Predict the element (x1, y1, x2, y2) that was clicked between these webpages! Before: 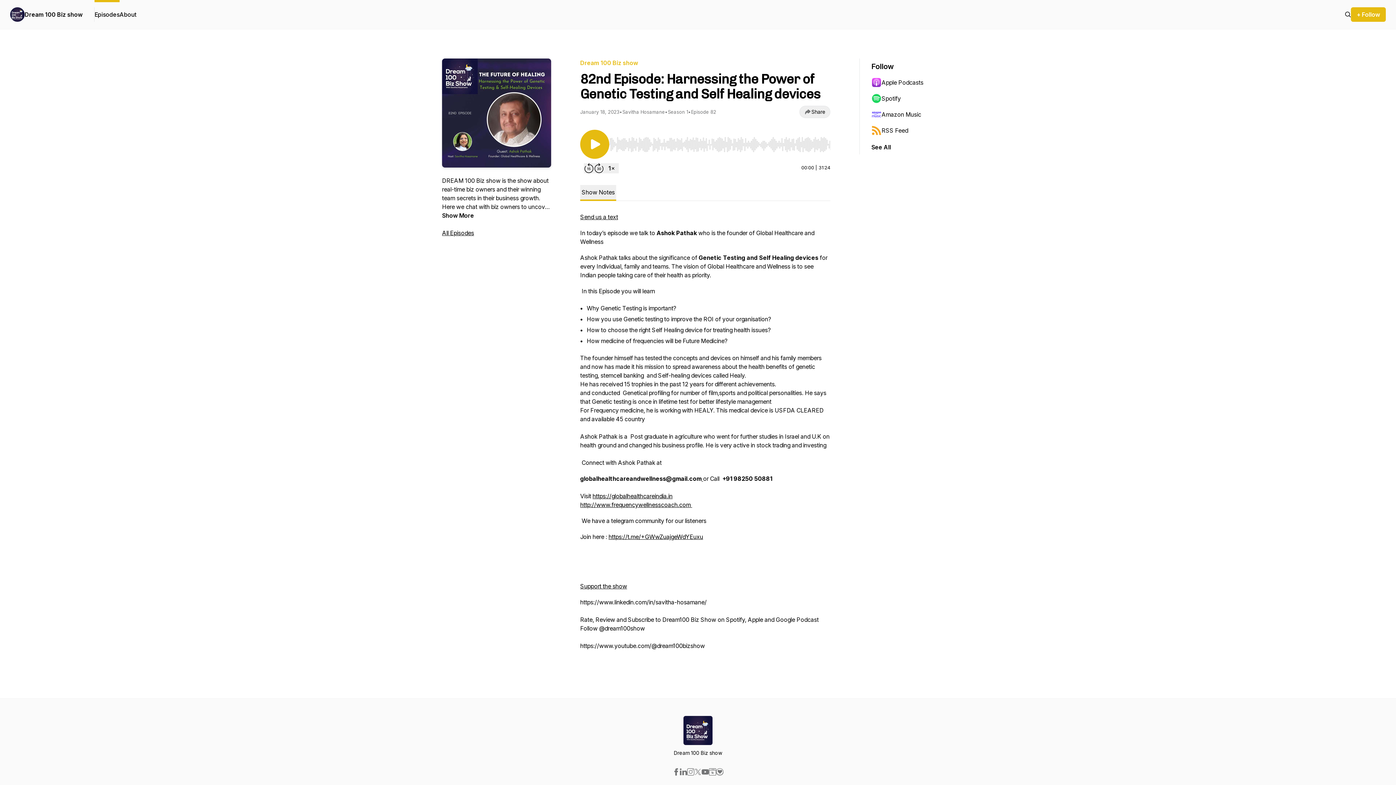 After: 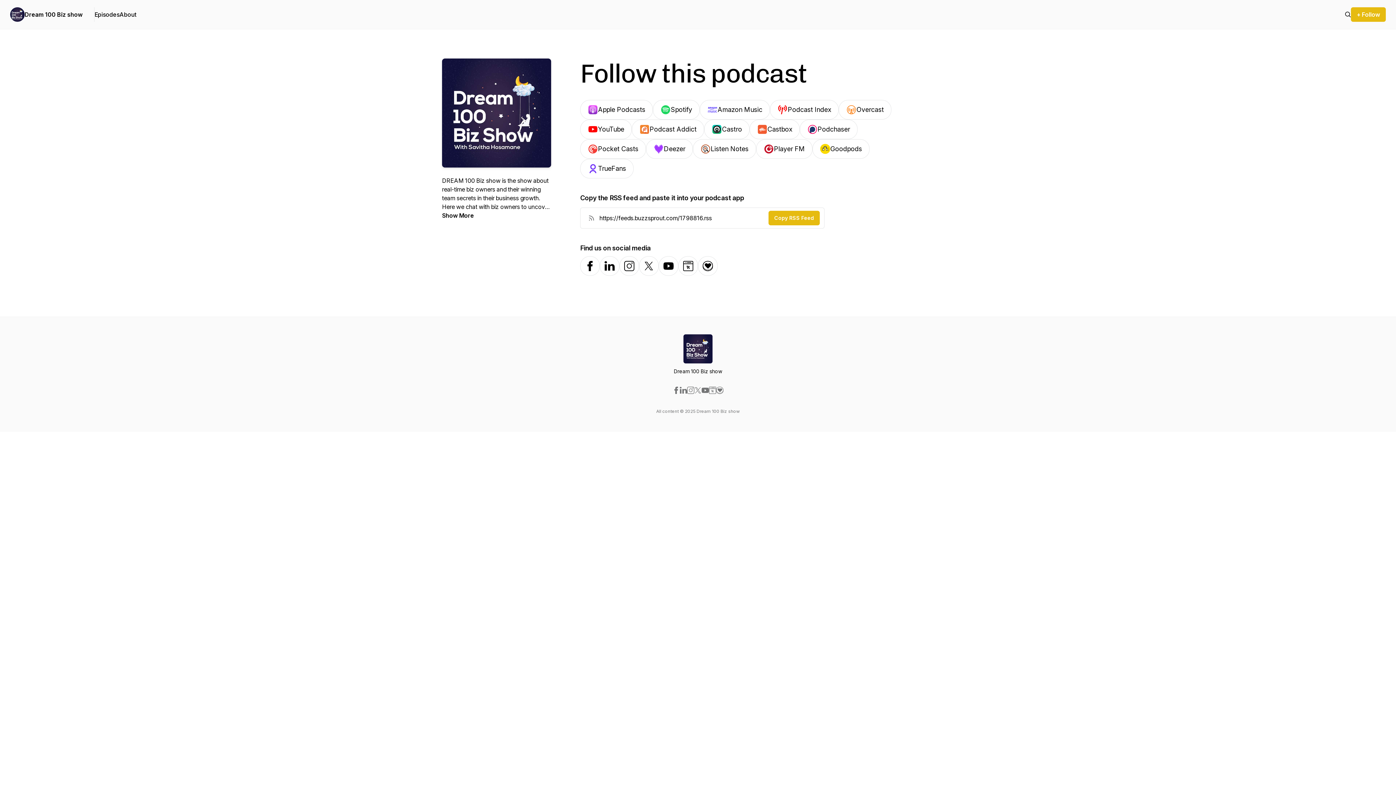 Action: bbox: (1351, 7, 1386, 21) label: + Follow